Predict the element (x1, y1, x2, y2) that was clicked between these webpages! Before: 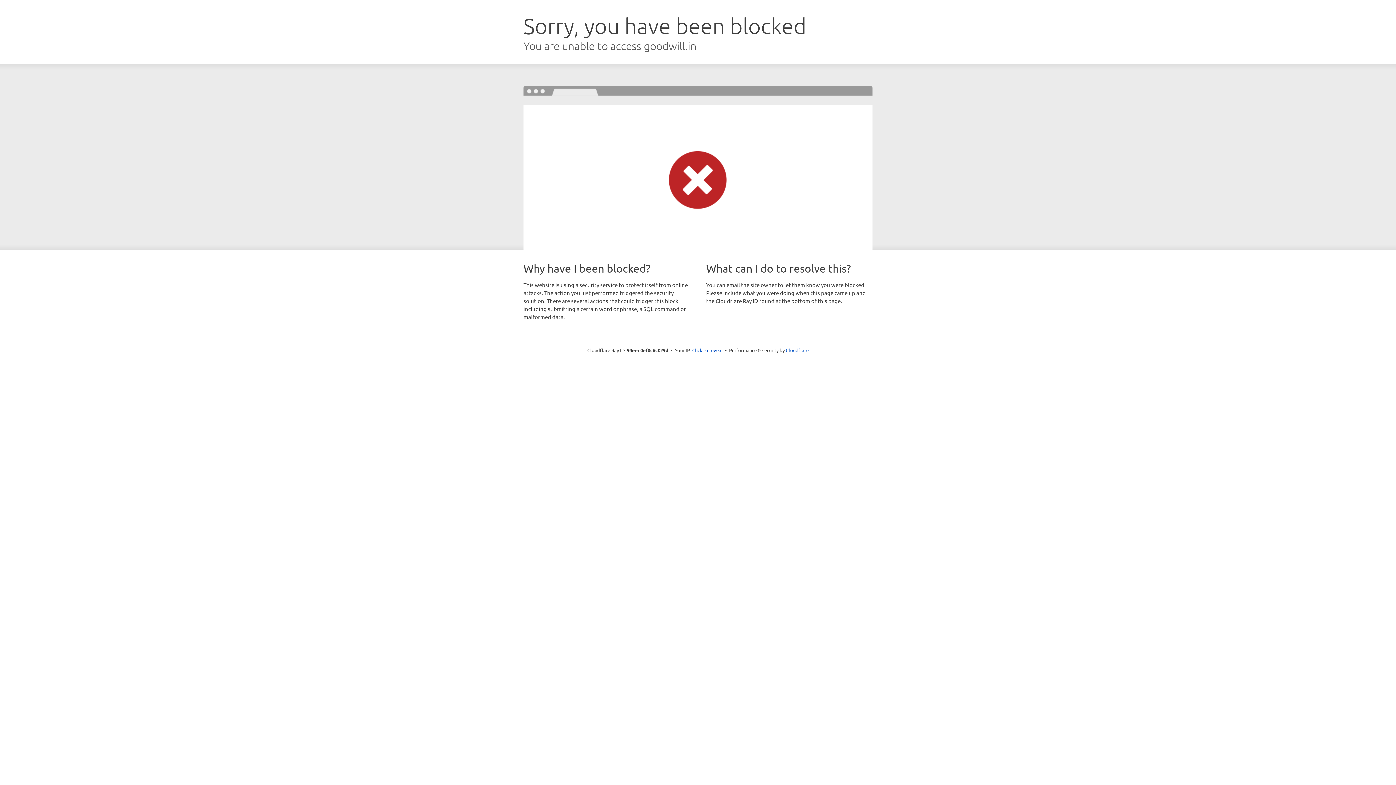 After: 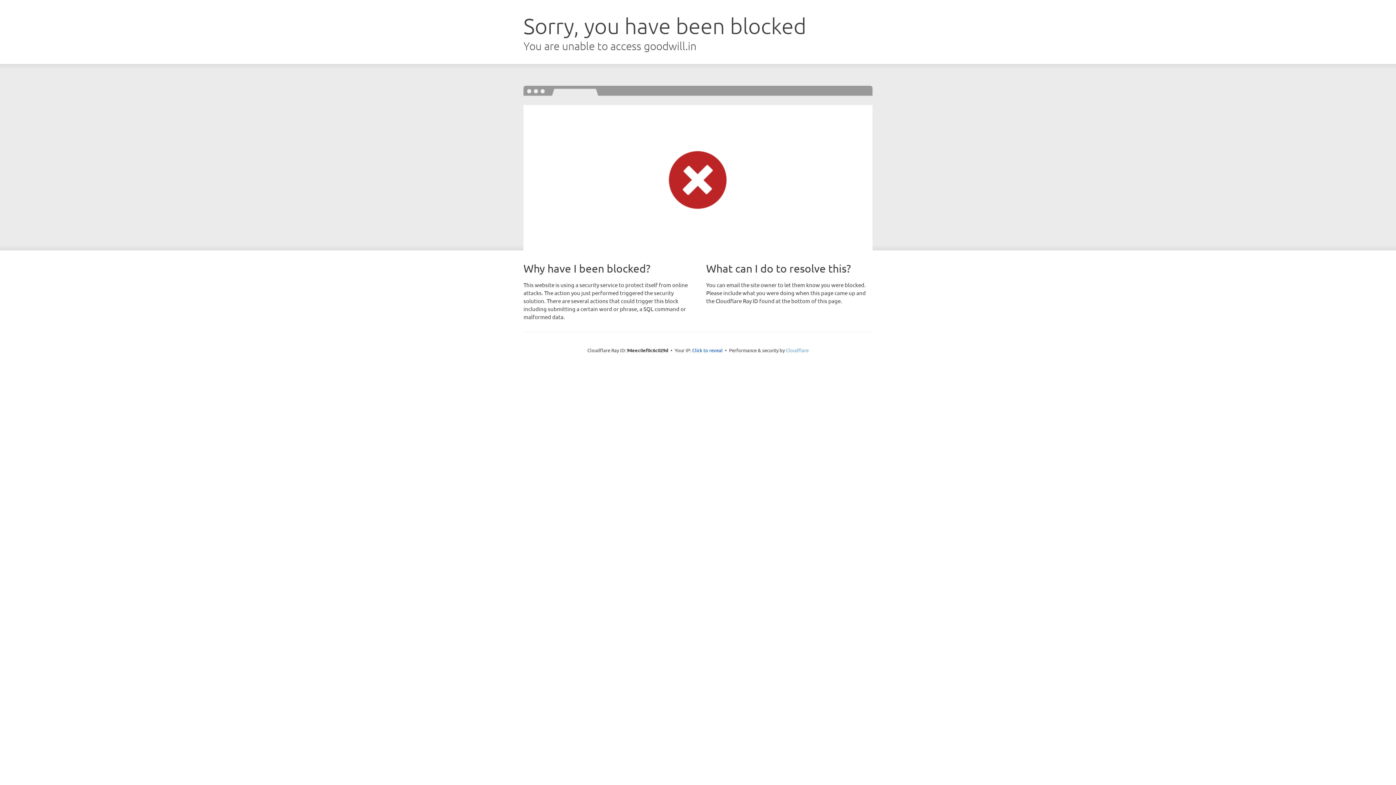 Action: label: Cloudflare bbox: (786, 347, 808, 353)